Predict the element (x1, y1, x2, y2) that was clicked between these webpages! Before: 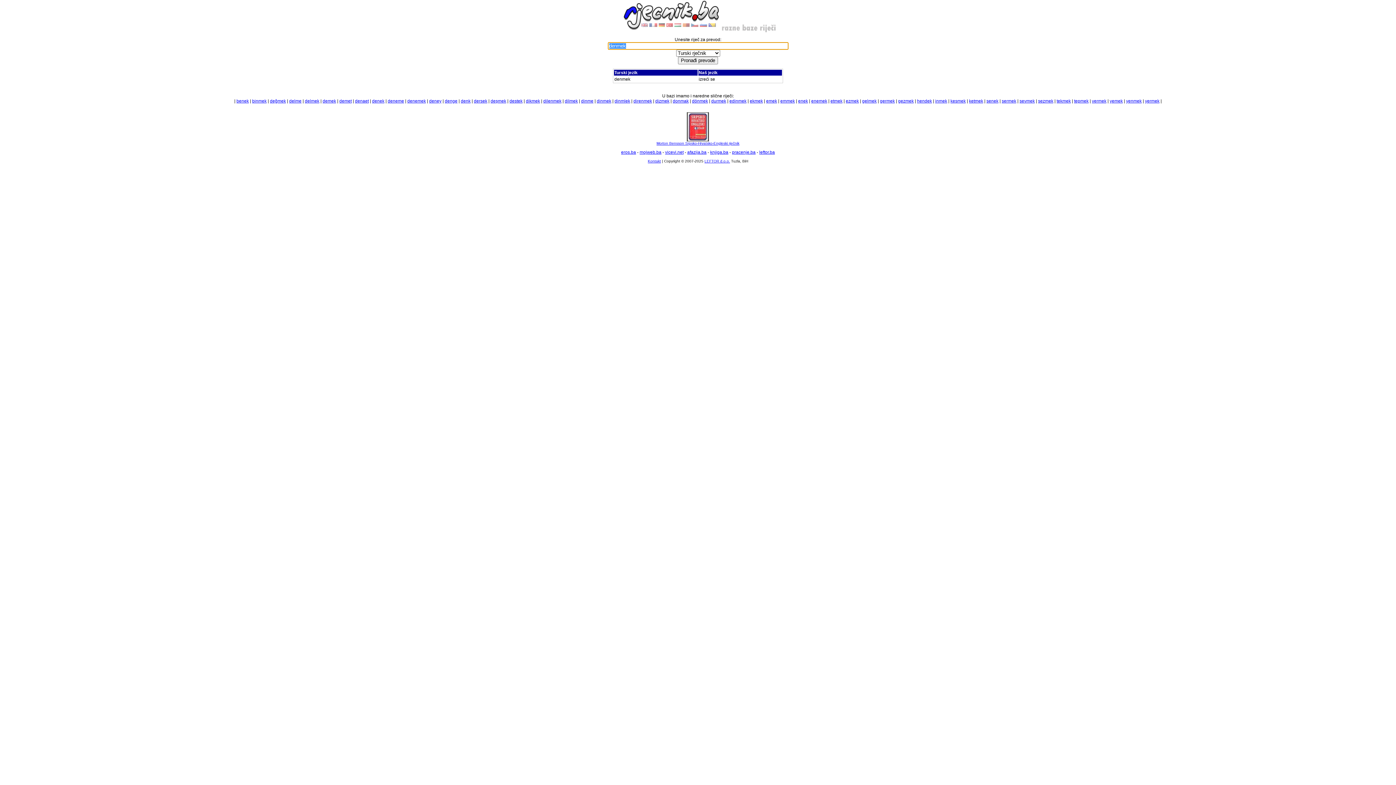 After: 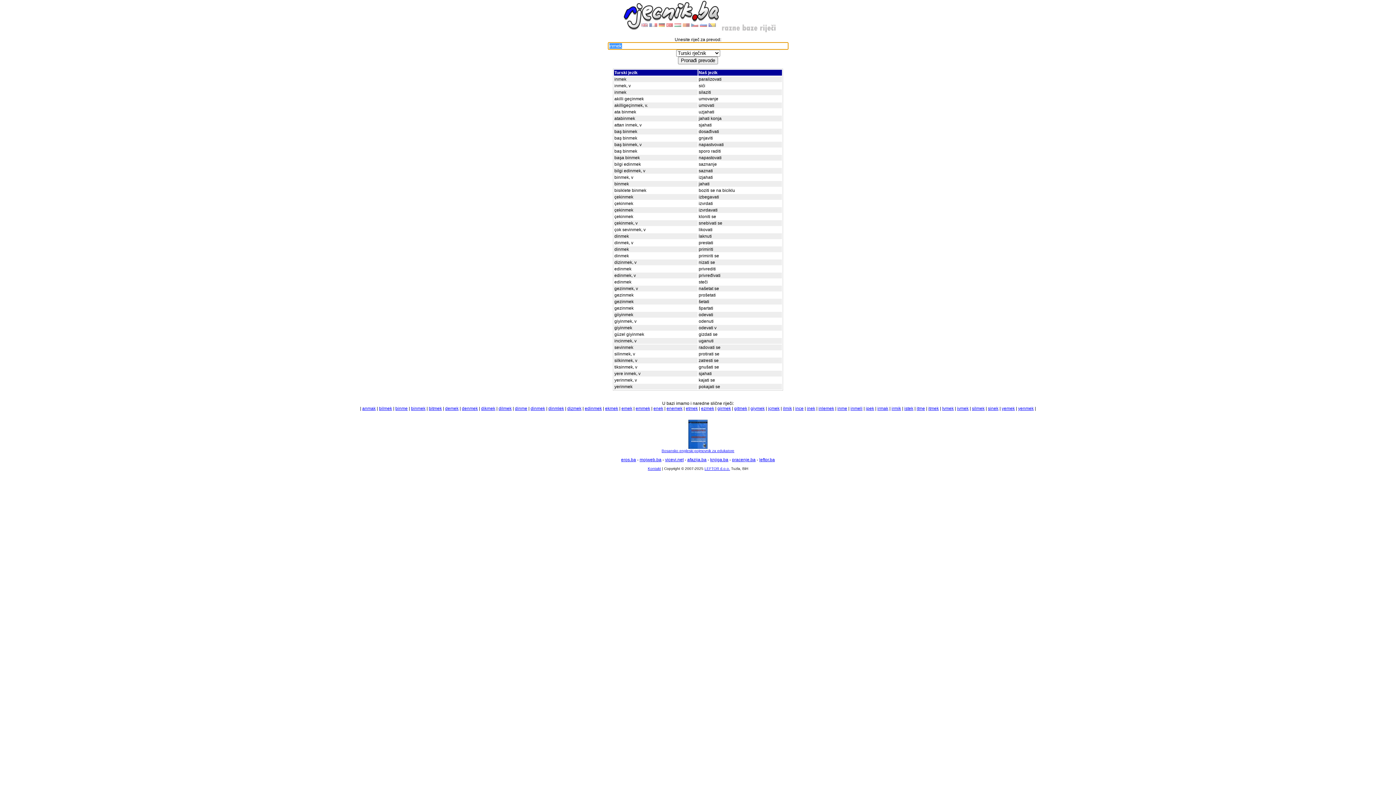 Action: label: inmek bbox: (935, 98, 947, 103)